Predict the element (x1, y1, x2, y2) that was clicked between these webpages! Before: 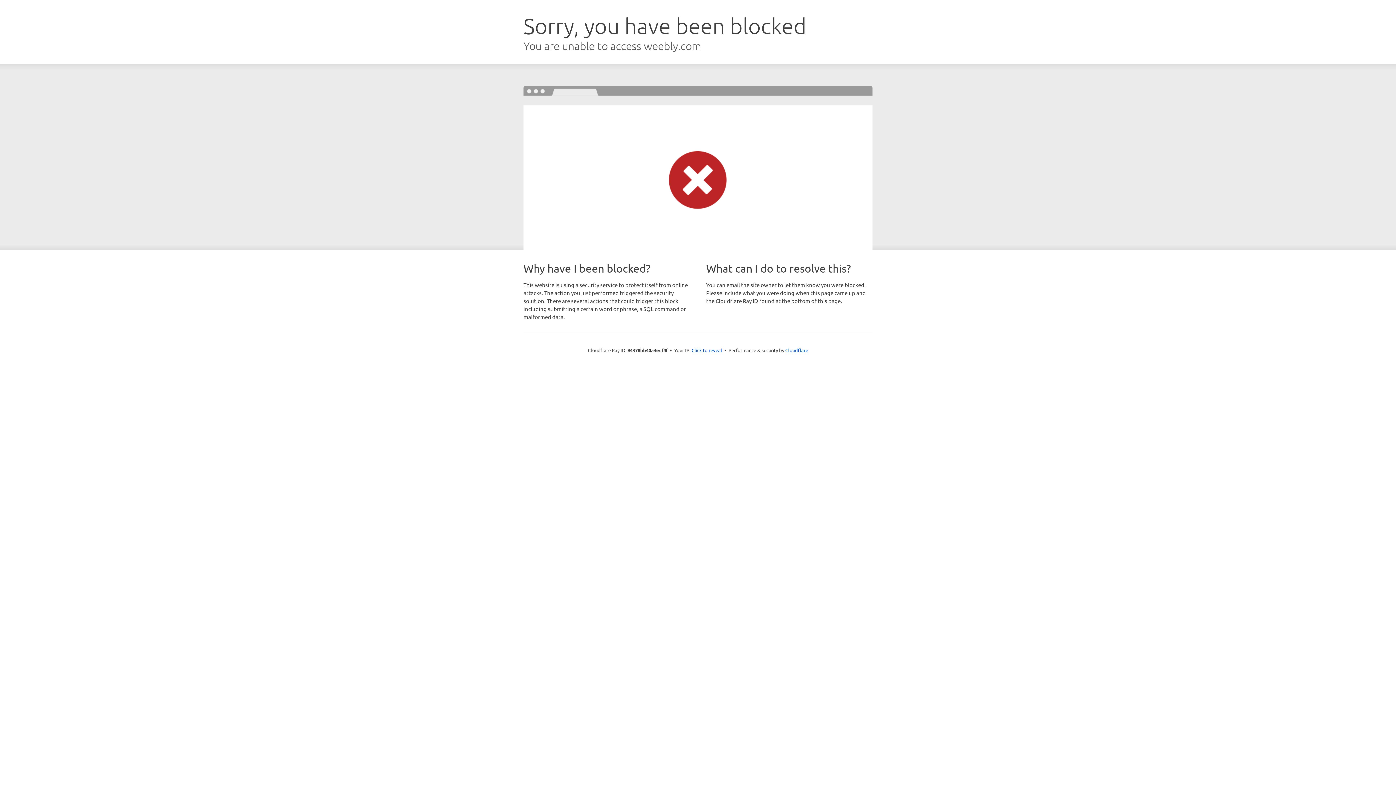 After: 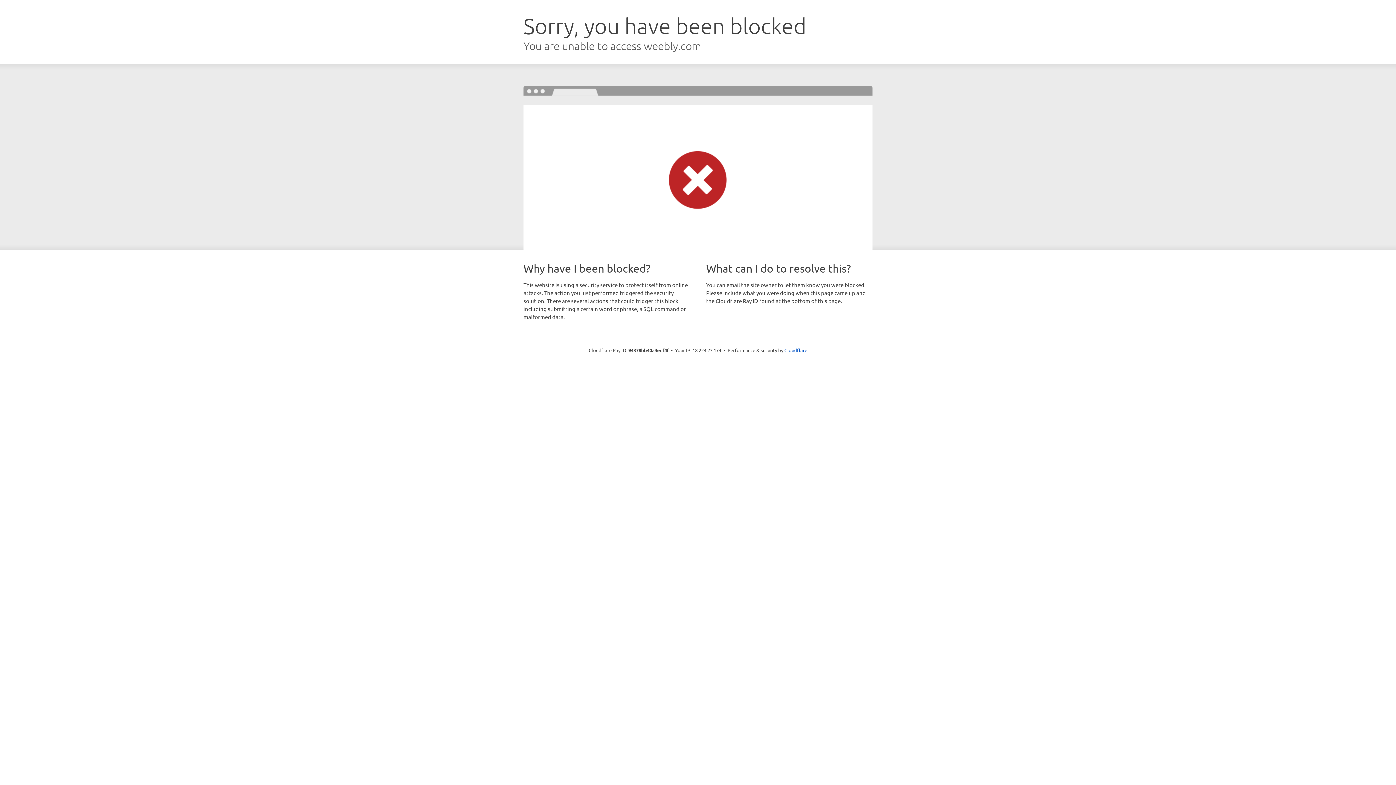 Action: bbox: (691, 346, 722, 353) label: Click to reveal